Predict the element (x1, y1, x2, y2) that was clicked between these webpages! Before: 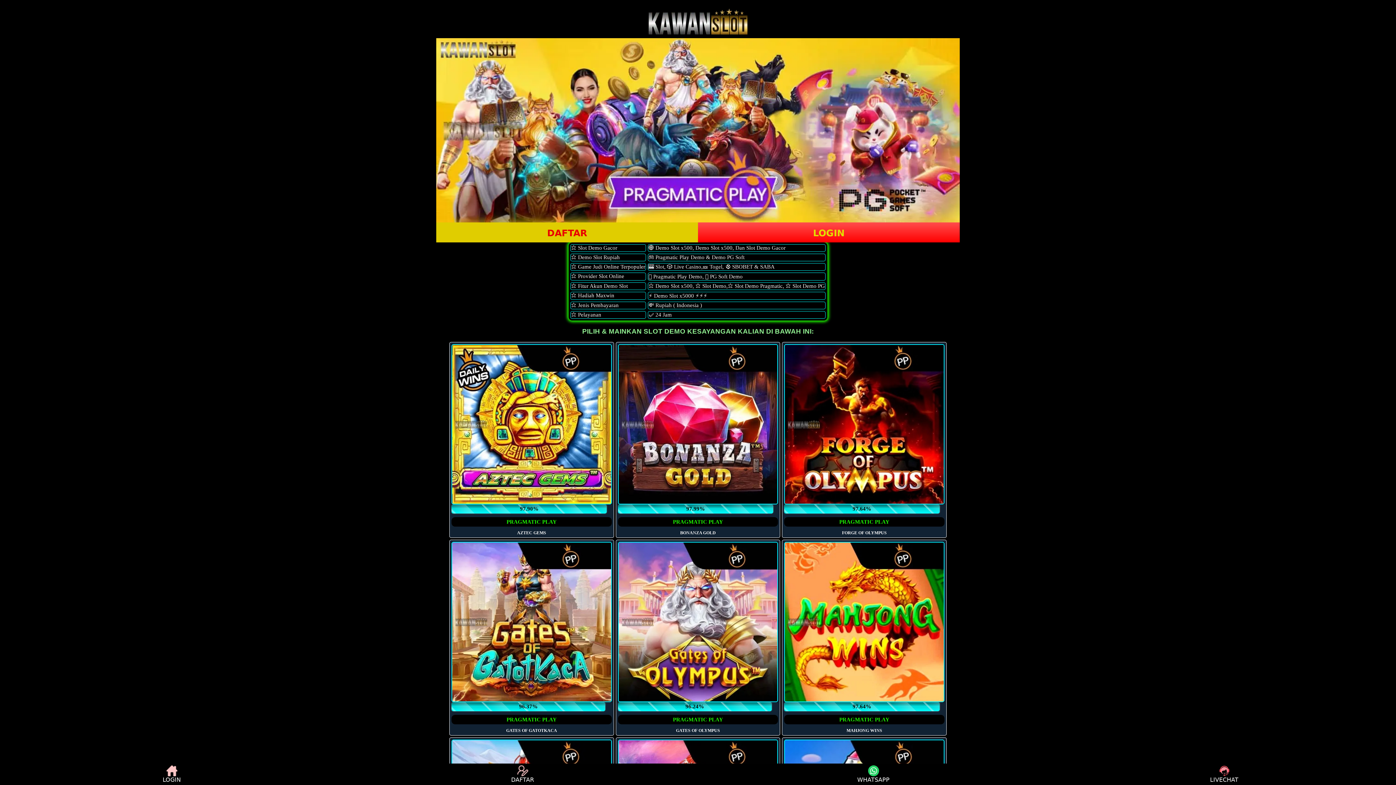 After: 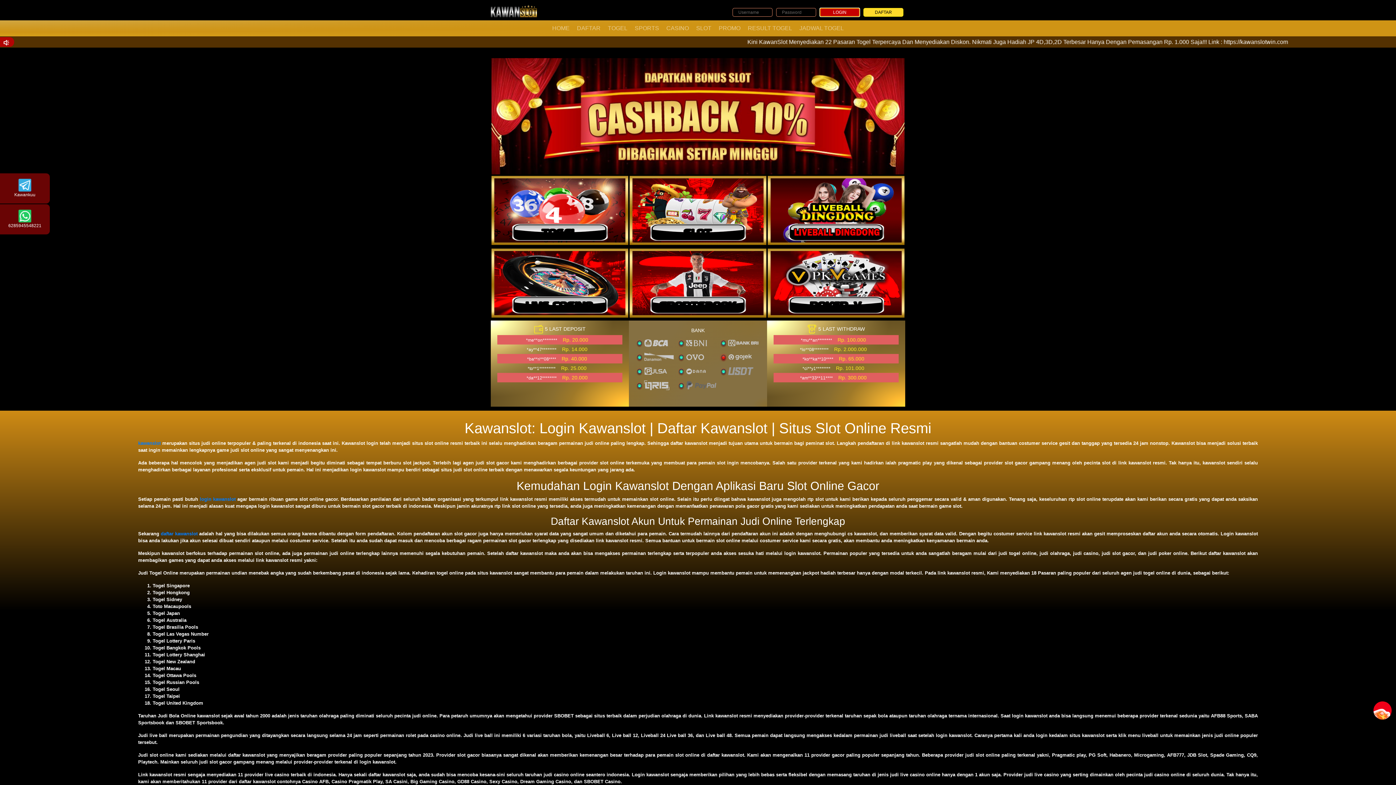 Action: bbox: (0, 765, 343, 783) label: LOGIN